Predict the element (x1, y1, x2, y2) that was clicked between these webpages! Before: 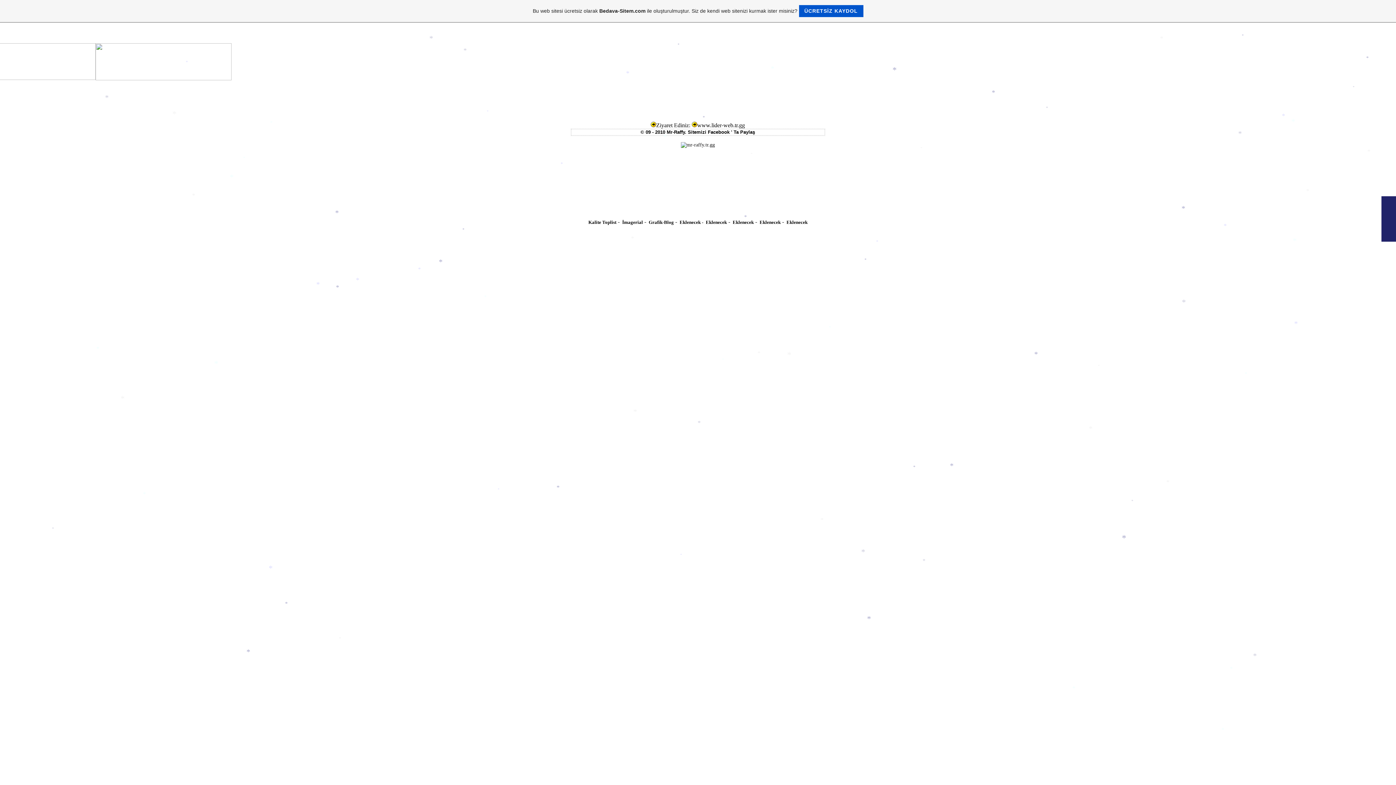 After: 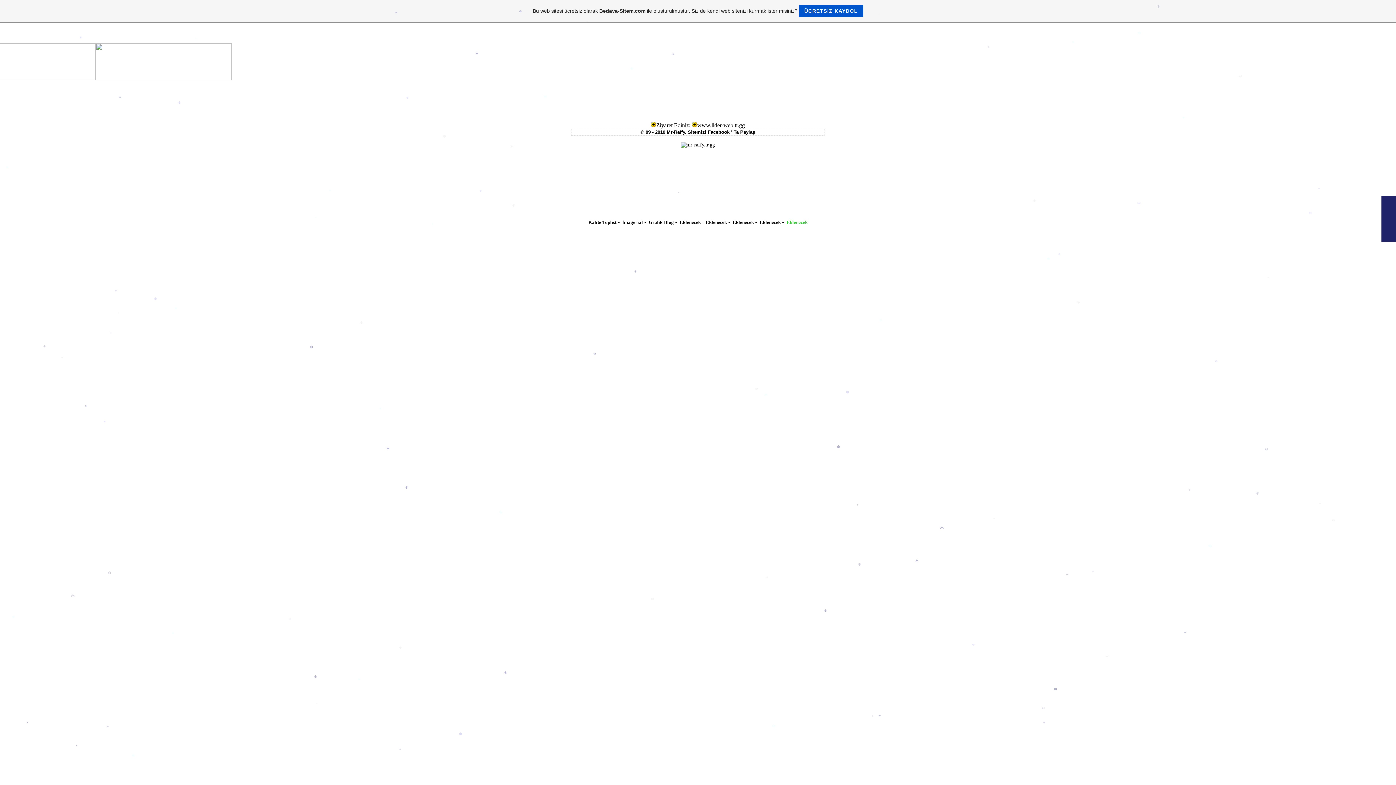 Action: bbox: (786, 219, 807, 225) label: Eklenecek